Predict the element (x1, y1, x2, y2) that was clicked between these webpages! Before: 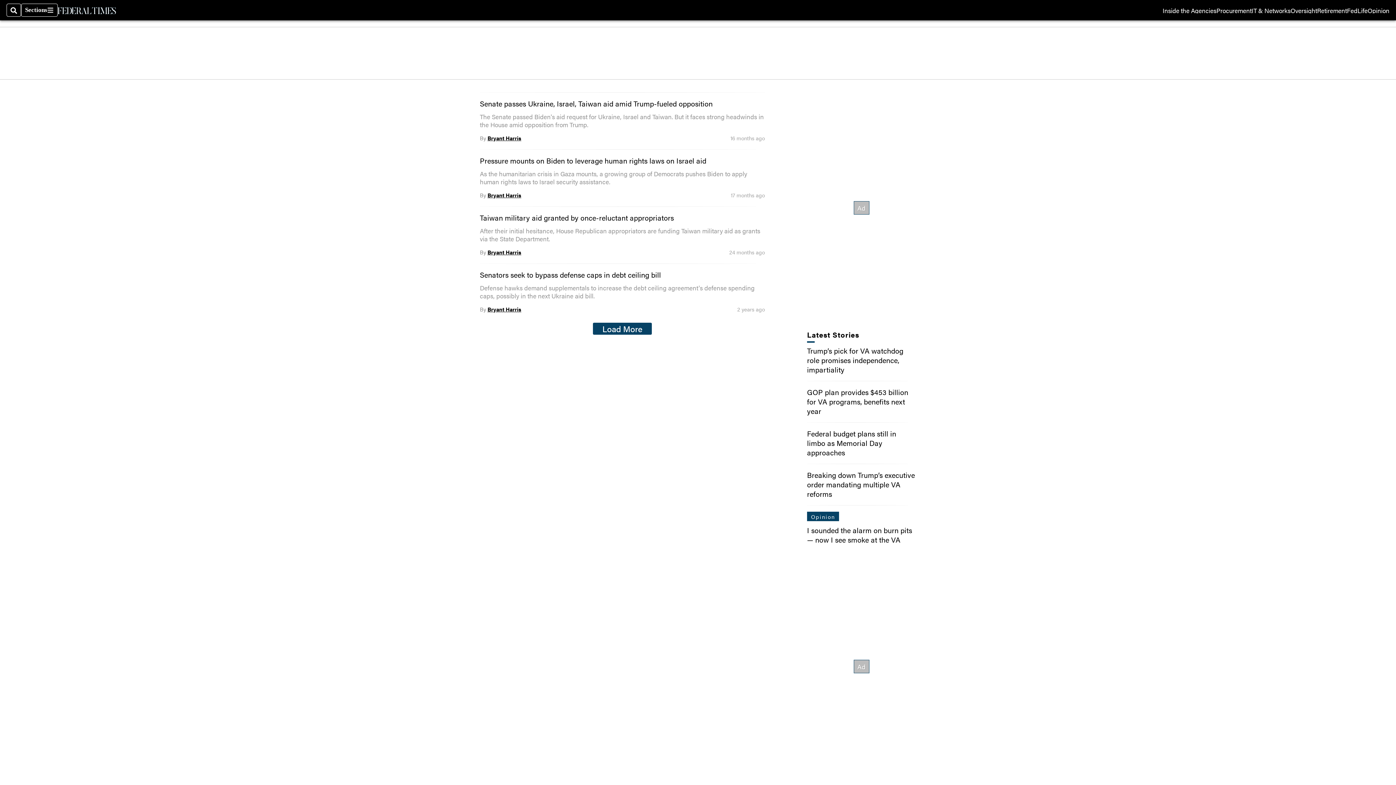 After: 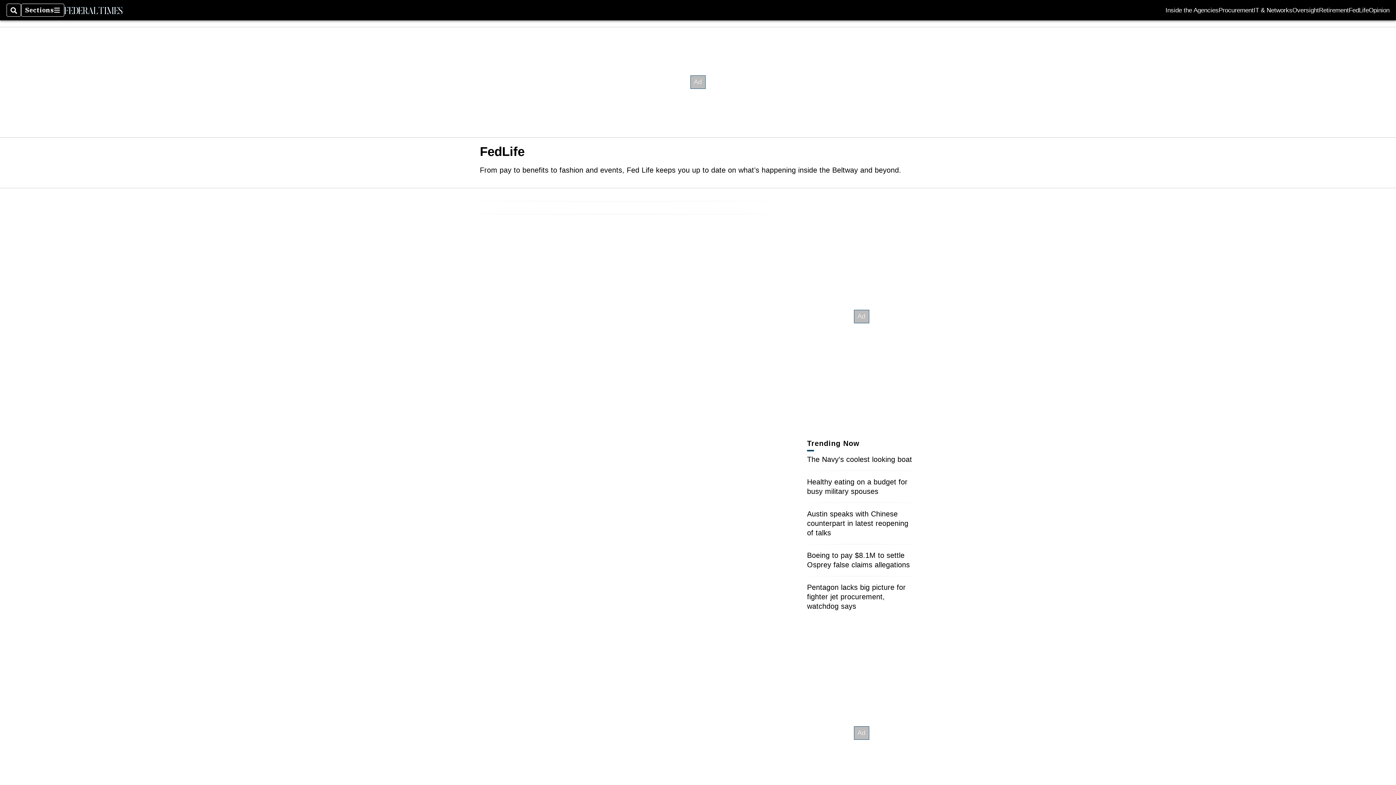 Action: label: FedLife bbox: (1347, 7, 1368, 13)